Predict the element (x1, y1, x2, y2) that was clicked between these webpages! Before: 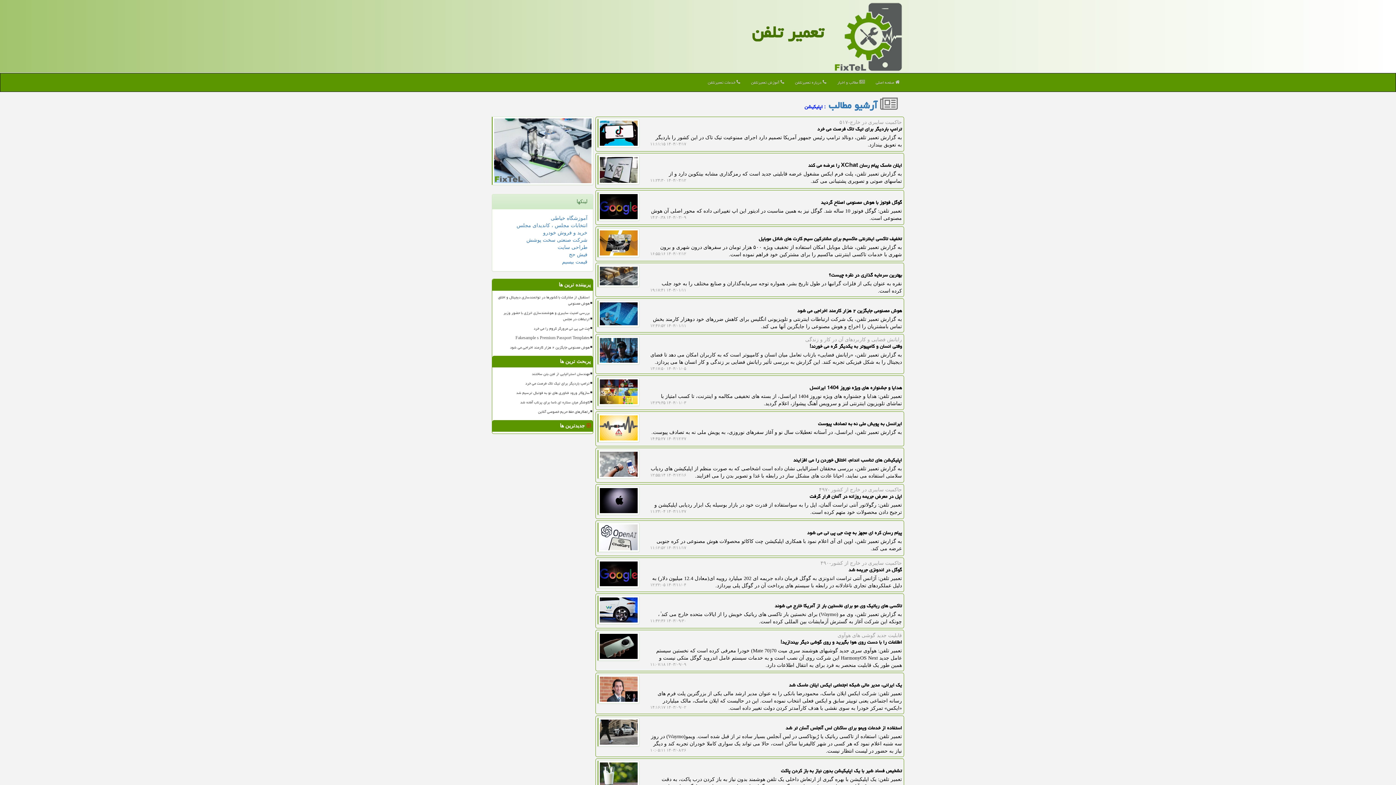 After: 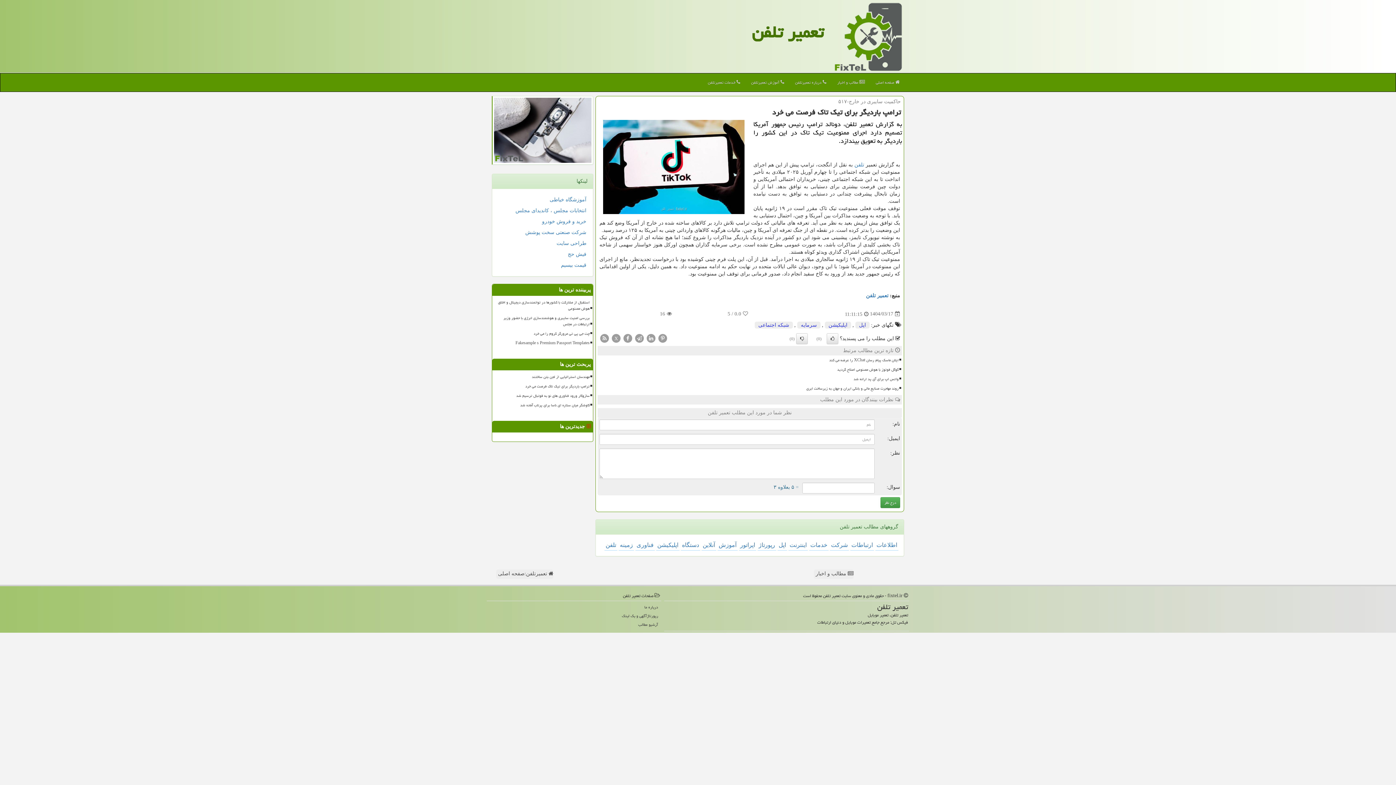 Action: bbox: (595, 116, 904, 151) label: حاكمیت سایبری در خارج-۵۱۷

ترامپ باردیگر برای تیک تاک فرصت می خرد
به گزارش تعمیر تلفن، دونالد ترامپ رئیس جمهور آمریکا تصمیم دارد اجرای ممنوعیت تیک تاک در این کشور را باردیگر به تعویق بیندازد.
۱۴۰۴/۰۳/۱۷ ۱۱:۱۱:۱۵